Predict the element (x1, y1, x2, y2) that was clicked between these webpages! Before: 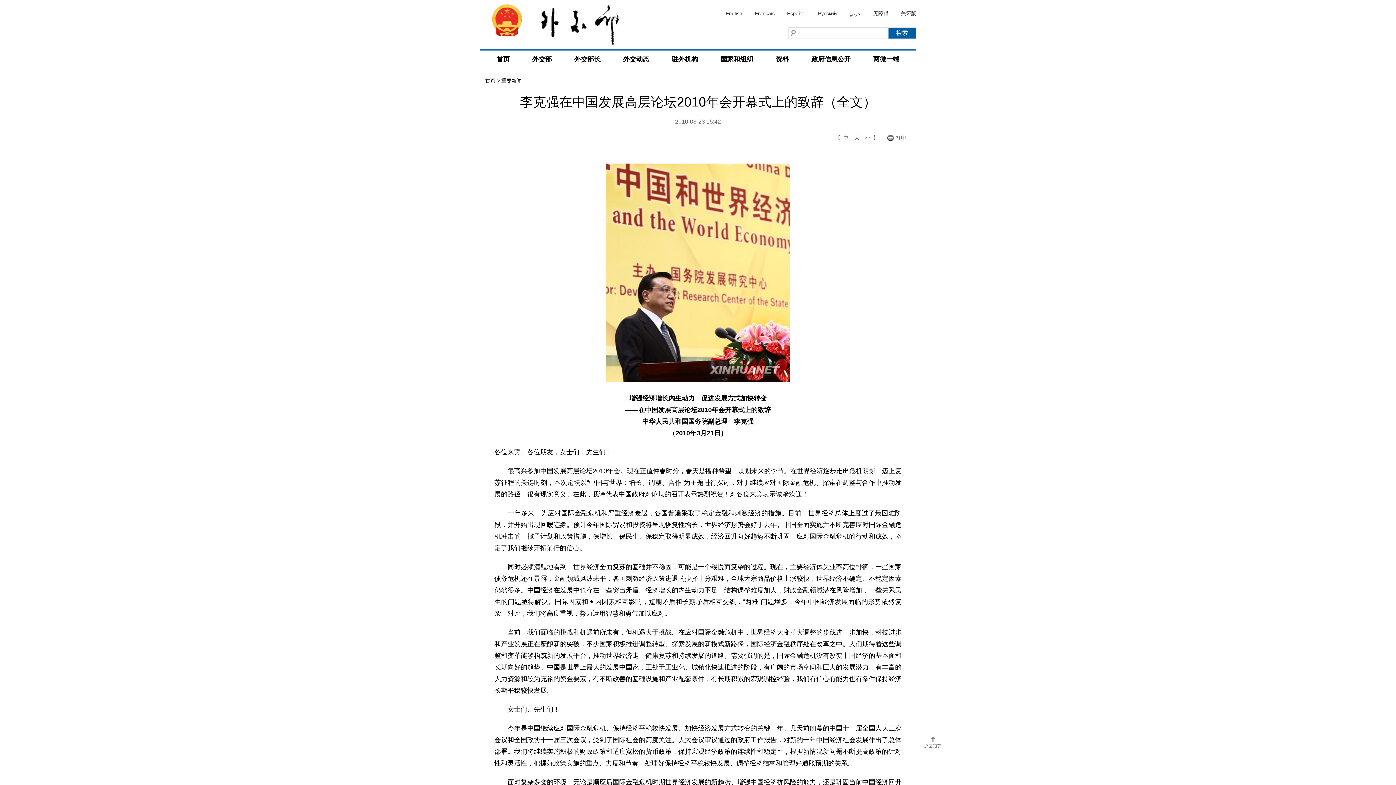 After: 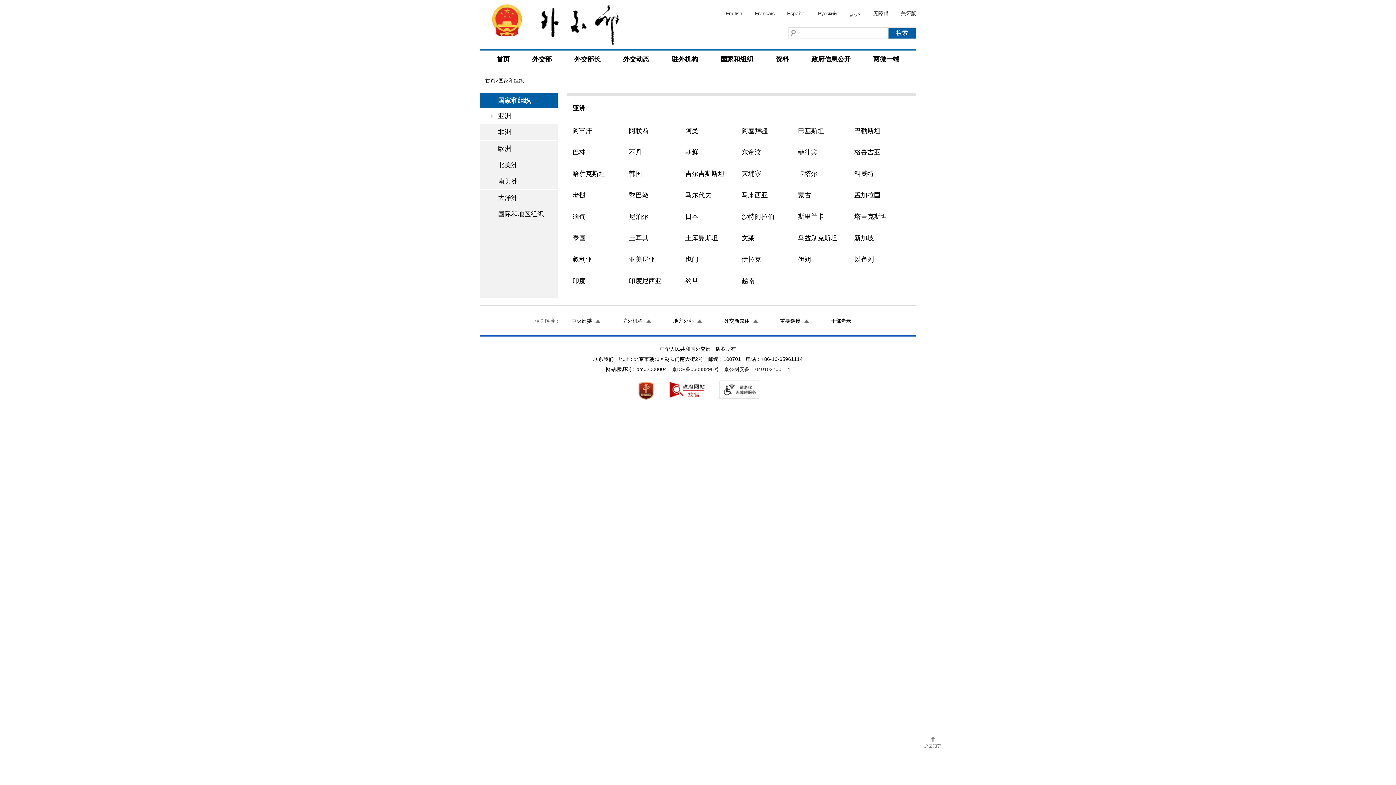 Action: bbox: (711, 50, 762, 68) label: 国家和组织